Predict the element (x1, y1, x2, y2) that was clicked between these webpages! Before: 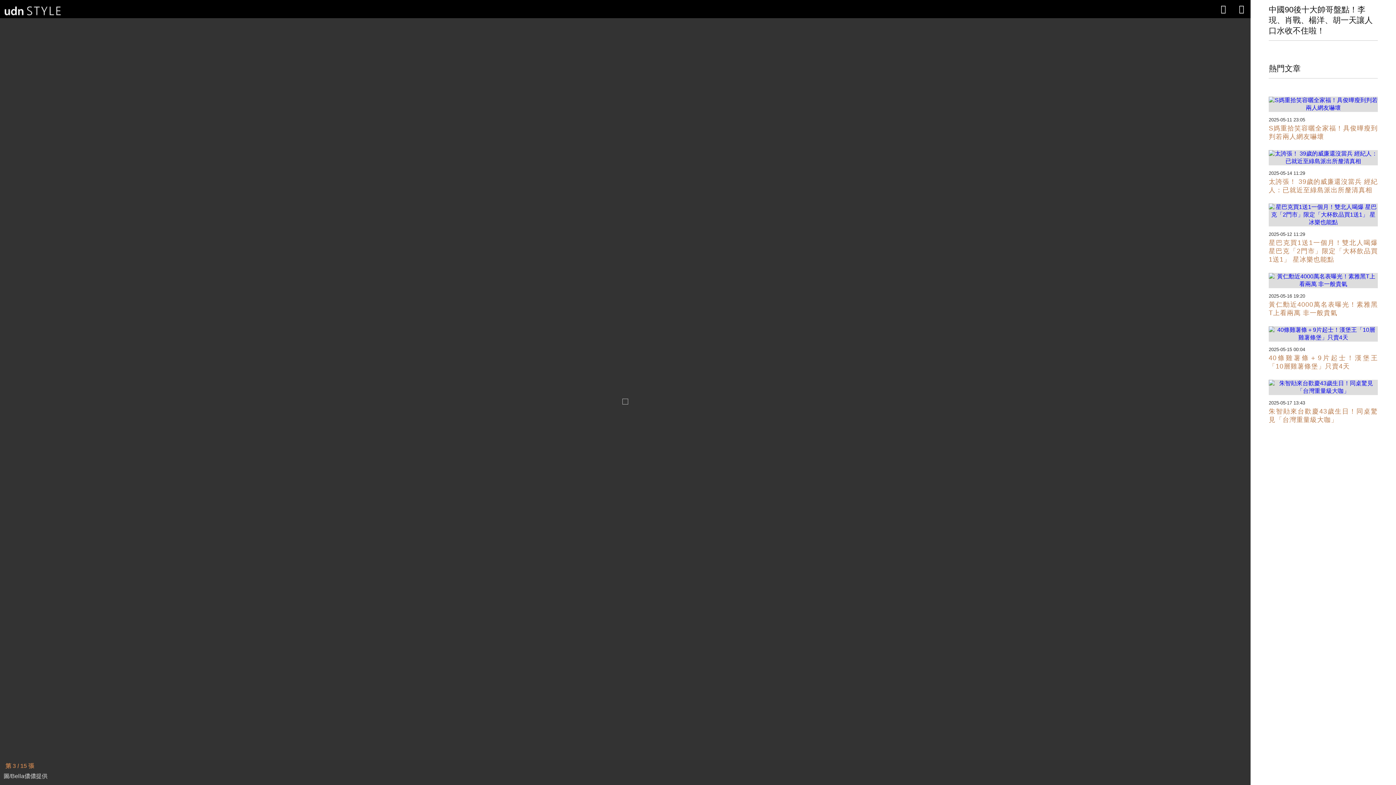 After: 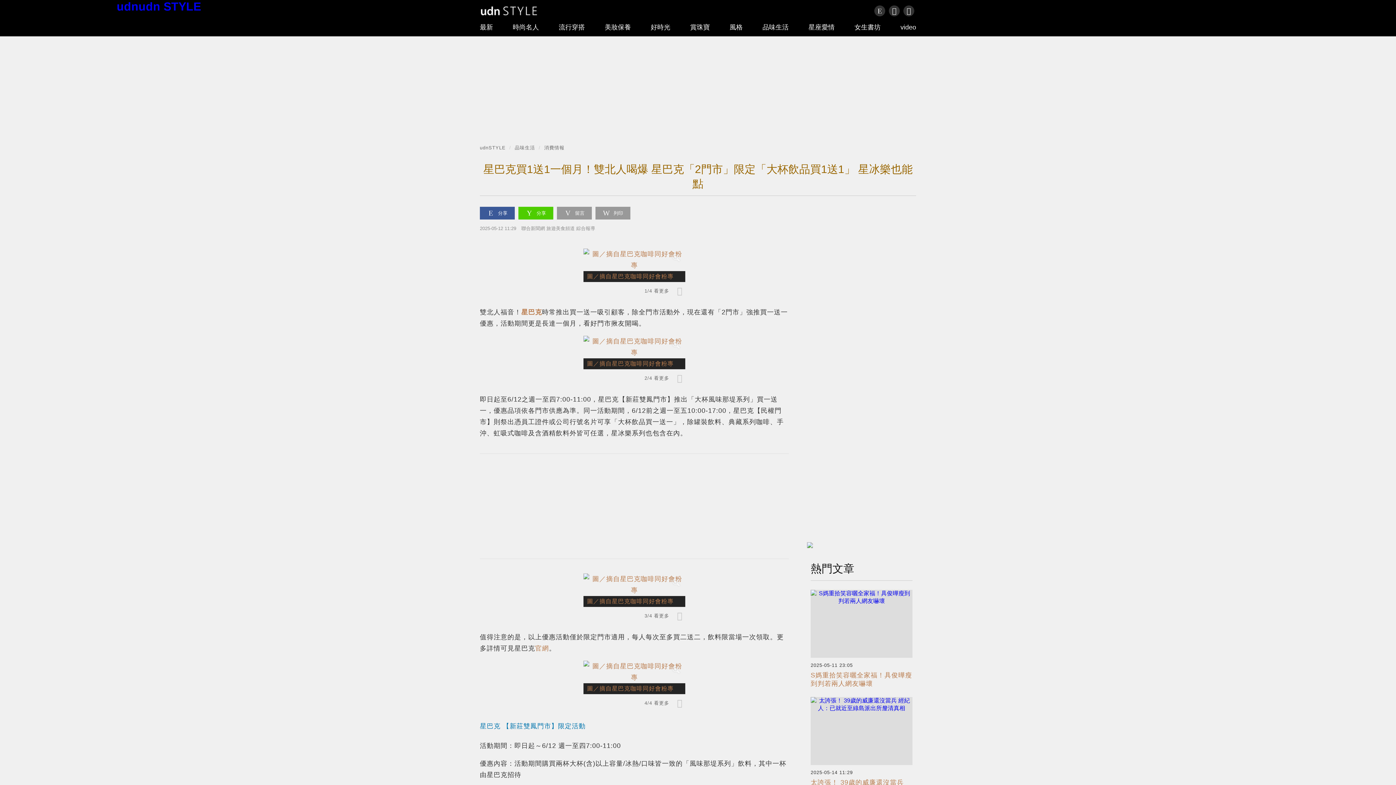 Action: label: 星巴克買1送1一個月！雙北人喝爆 星巴克「2門市」限定「大杯飲品買1送1」 星冰樂也能點

2025-05-12 11:29 bbox: (1269, 221, 1378, 267)